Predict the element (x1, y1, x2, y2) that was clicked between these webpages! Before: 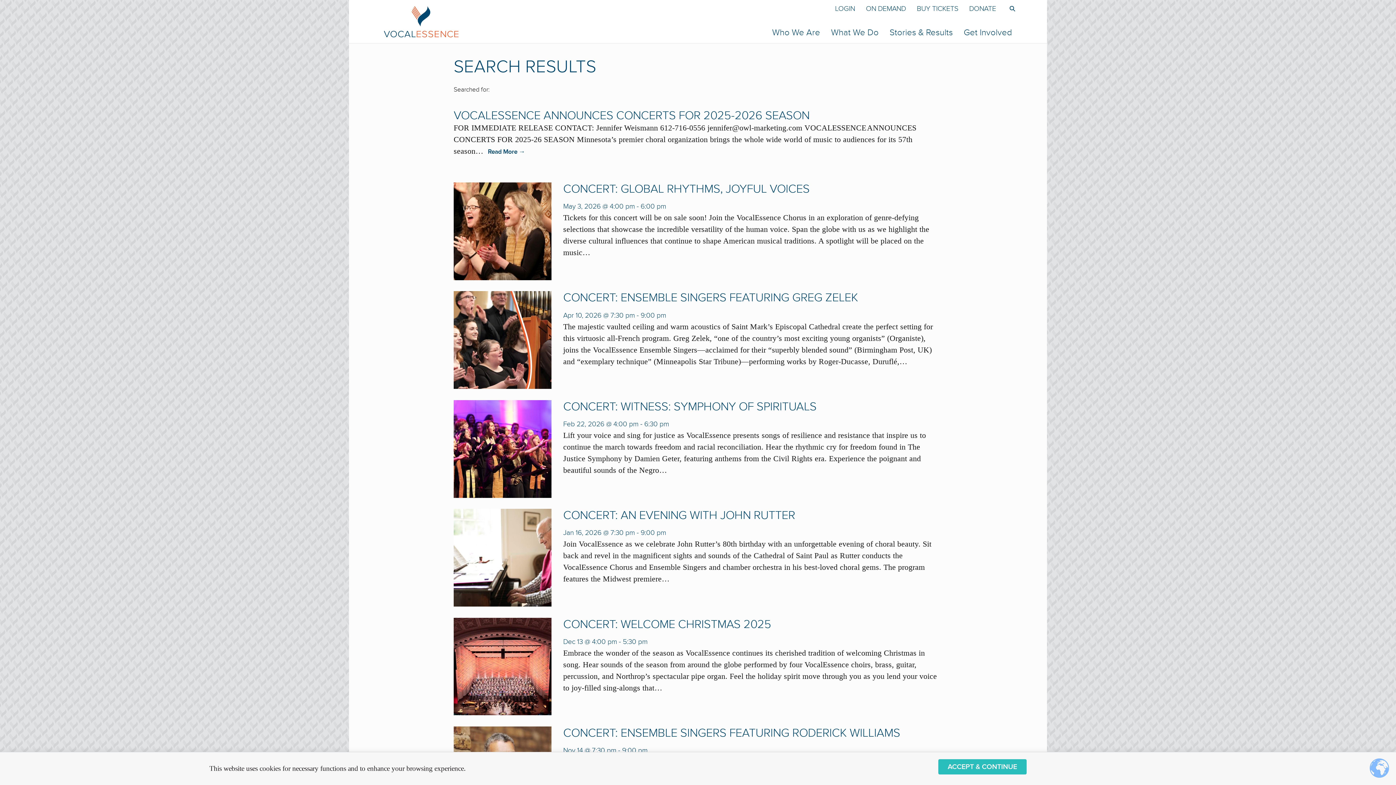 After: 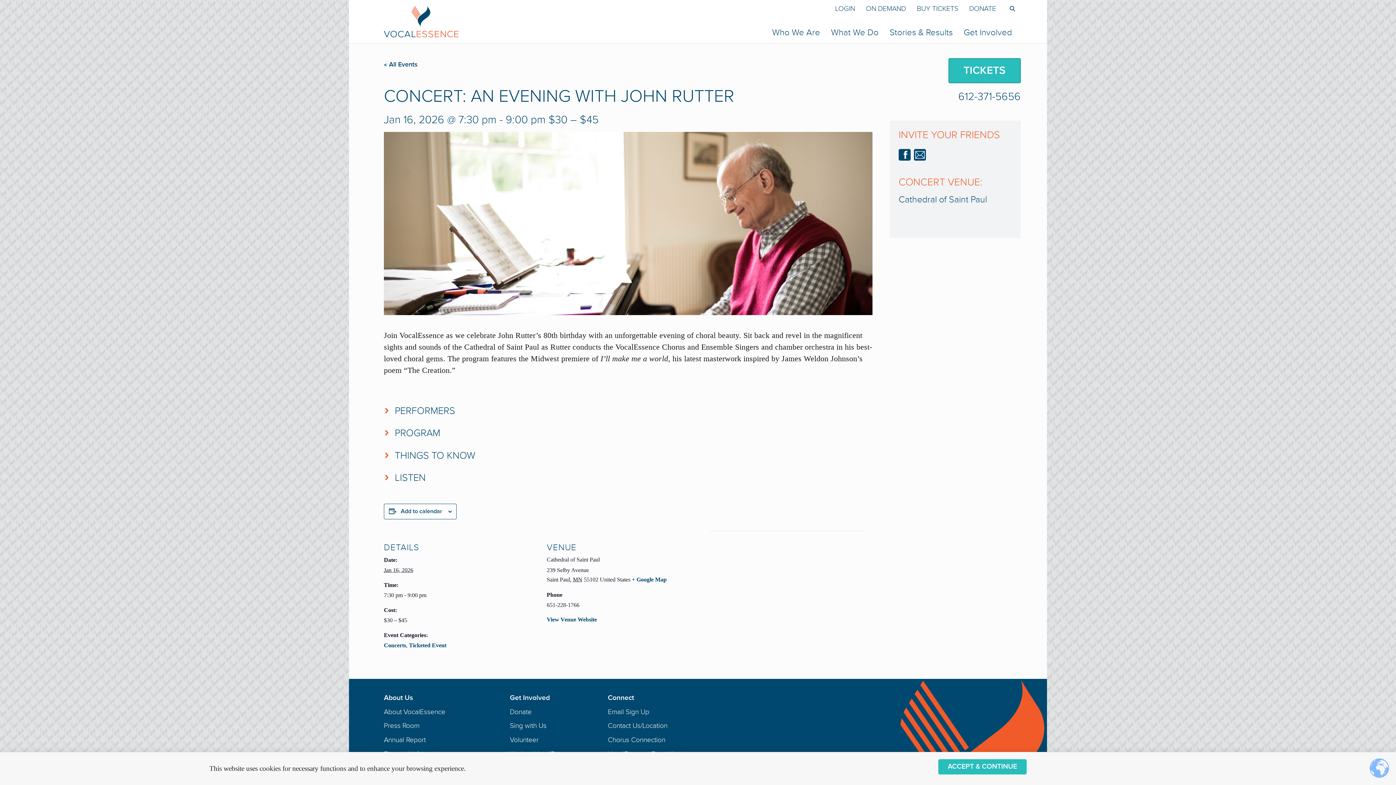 Action: label: CONCERT: AN EVENING WITH JOHN RUTTER bbox: (563, 508, 795, 523)